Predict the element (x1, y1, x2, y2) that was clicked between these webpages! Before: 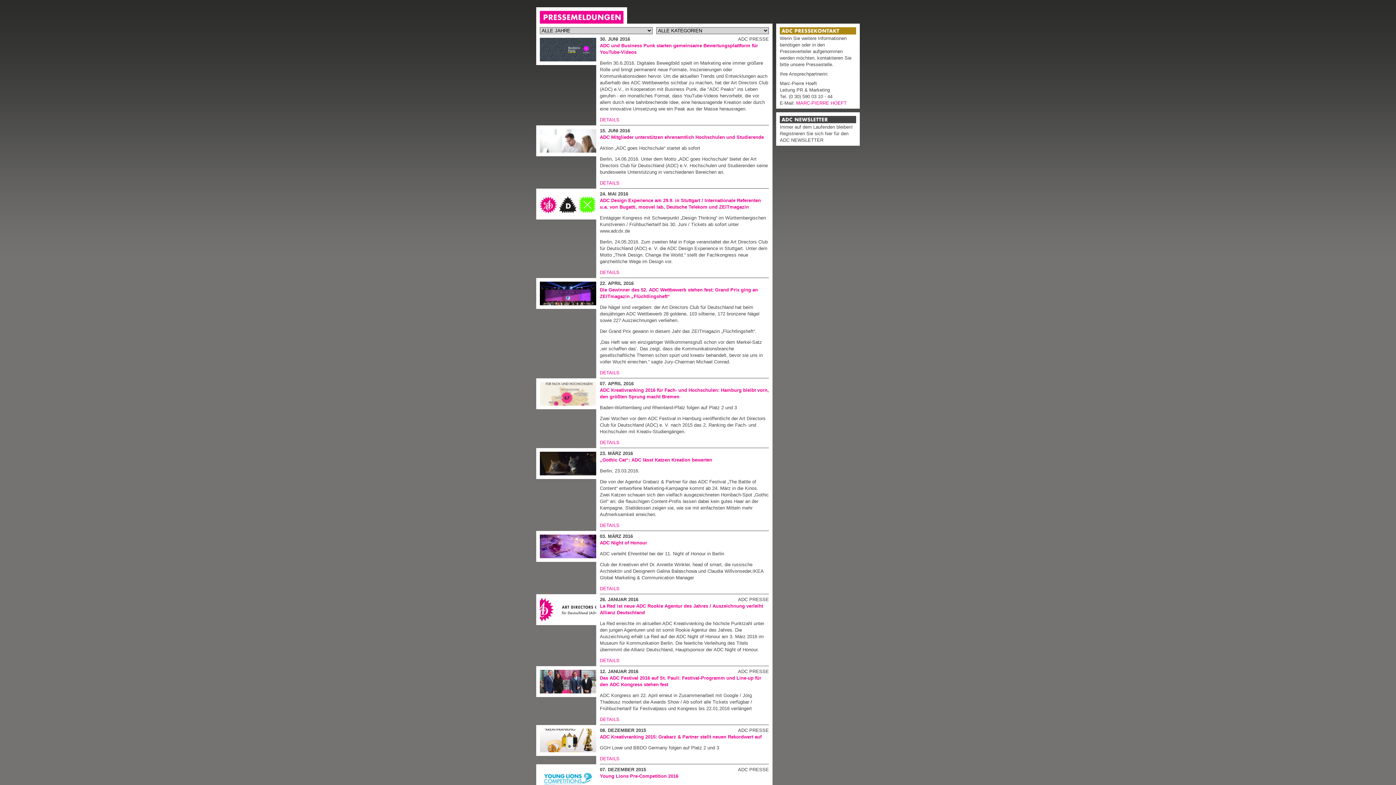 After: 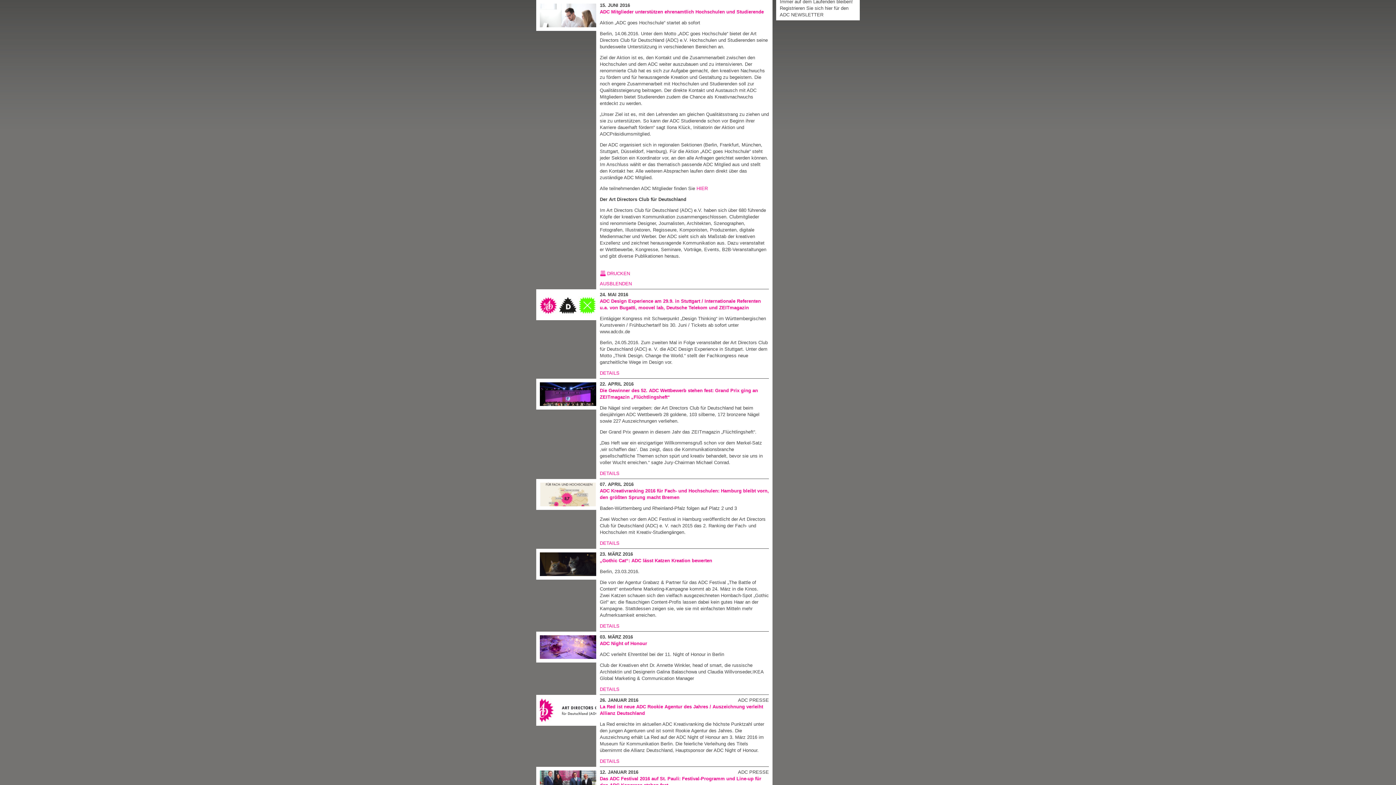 Action: label: ADC Mitglieder unterstützen ehrenamtlich Hochschulen und Studierende bbox: (600, 134, 764, 140)